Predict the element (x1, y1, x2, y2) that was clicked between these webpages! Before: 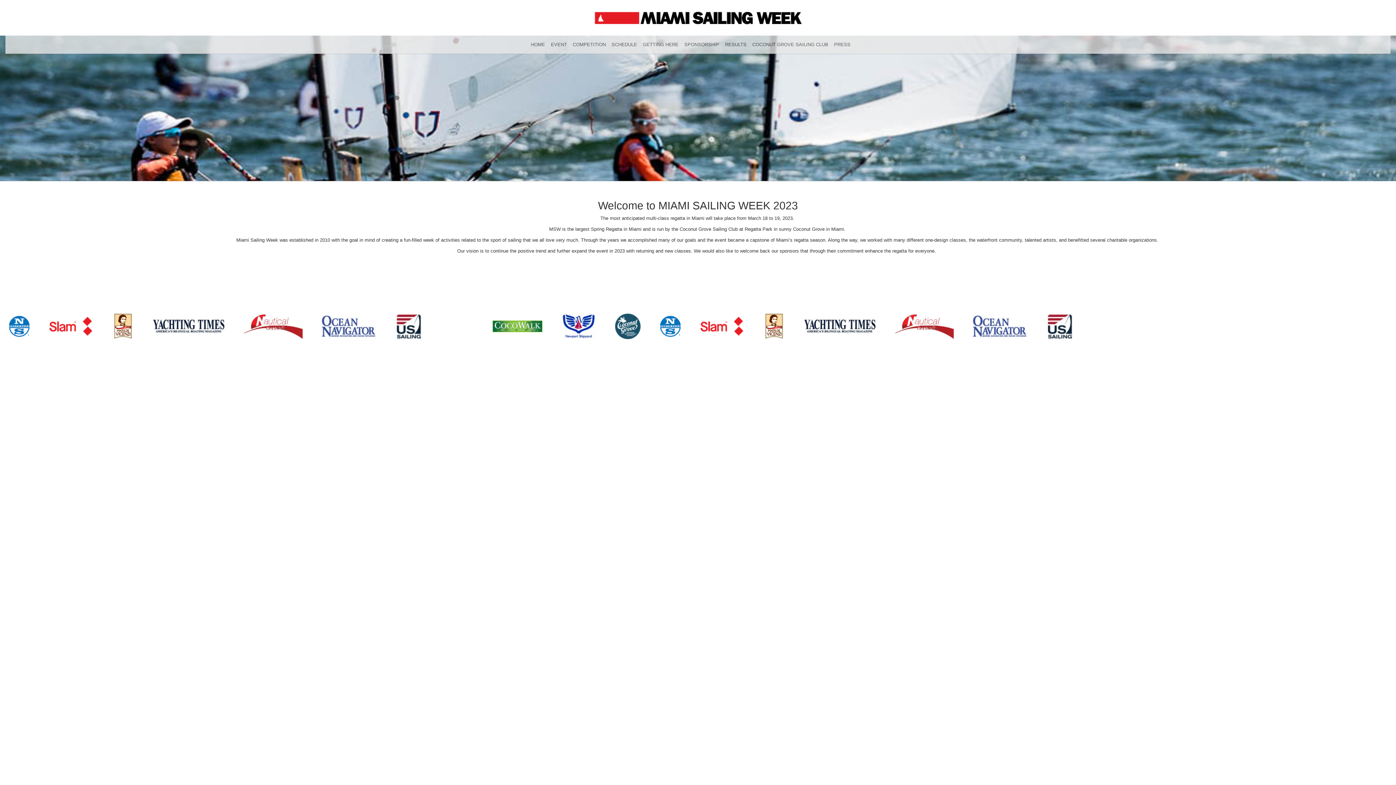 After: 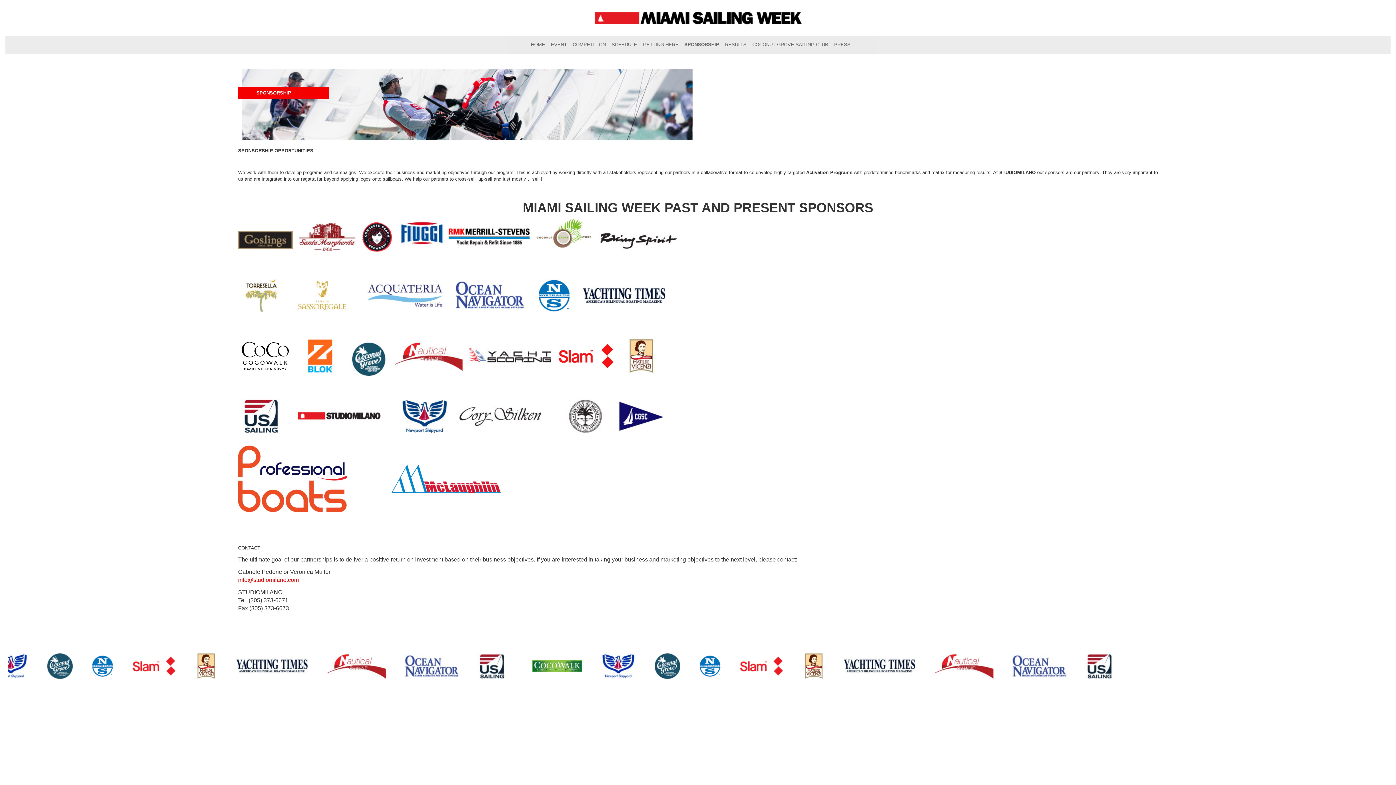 Action: bbox: (682, 35, 721, 53) label: SPONSORSHIP